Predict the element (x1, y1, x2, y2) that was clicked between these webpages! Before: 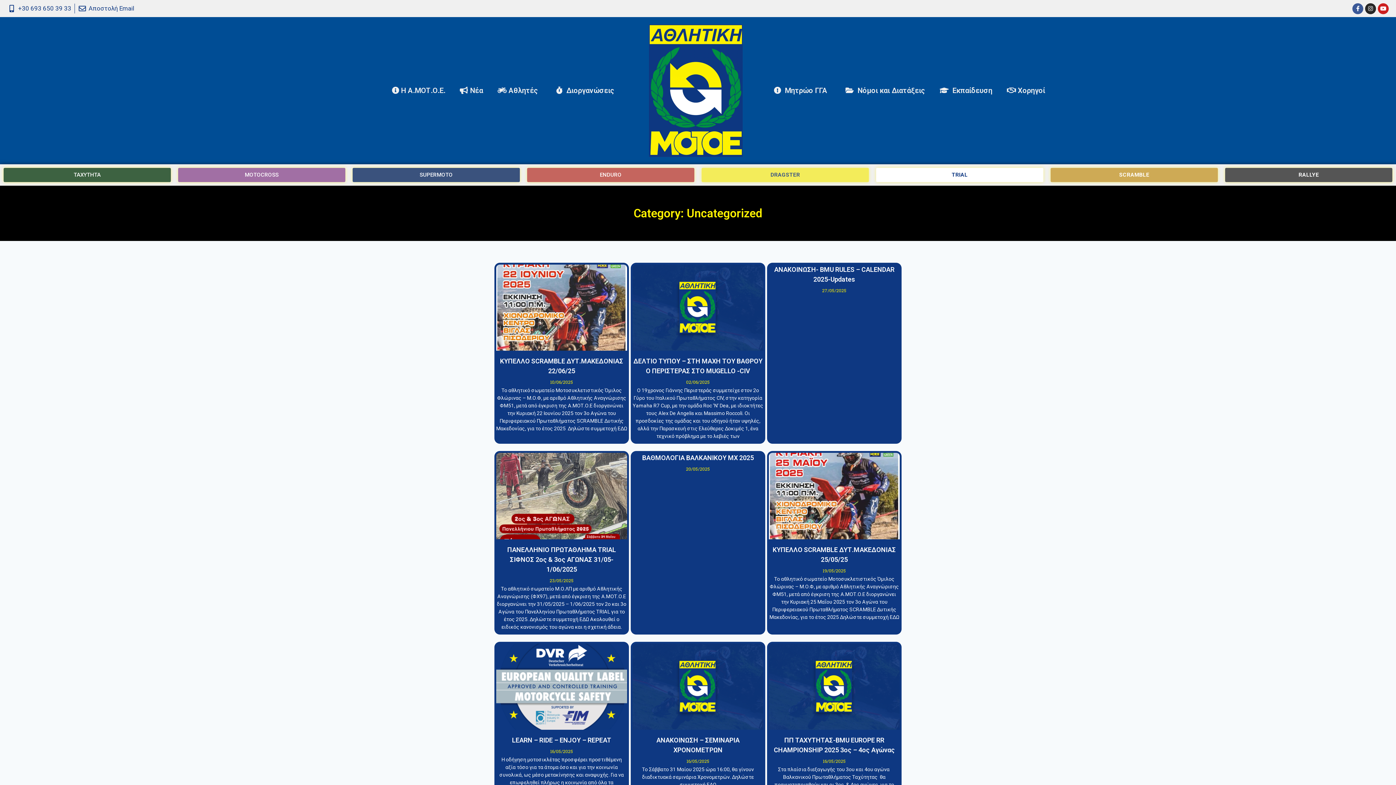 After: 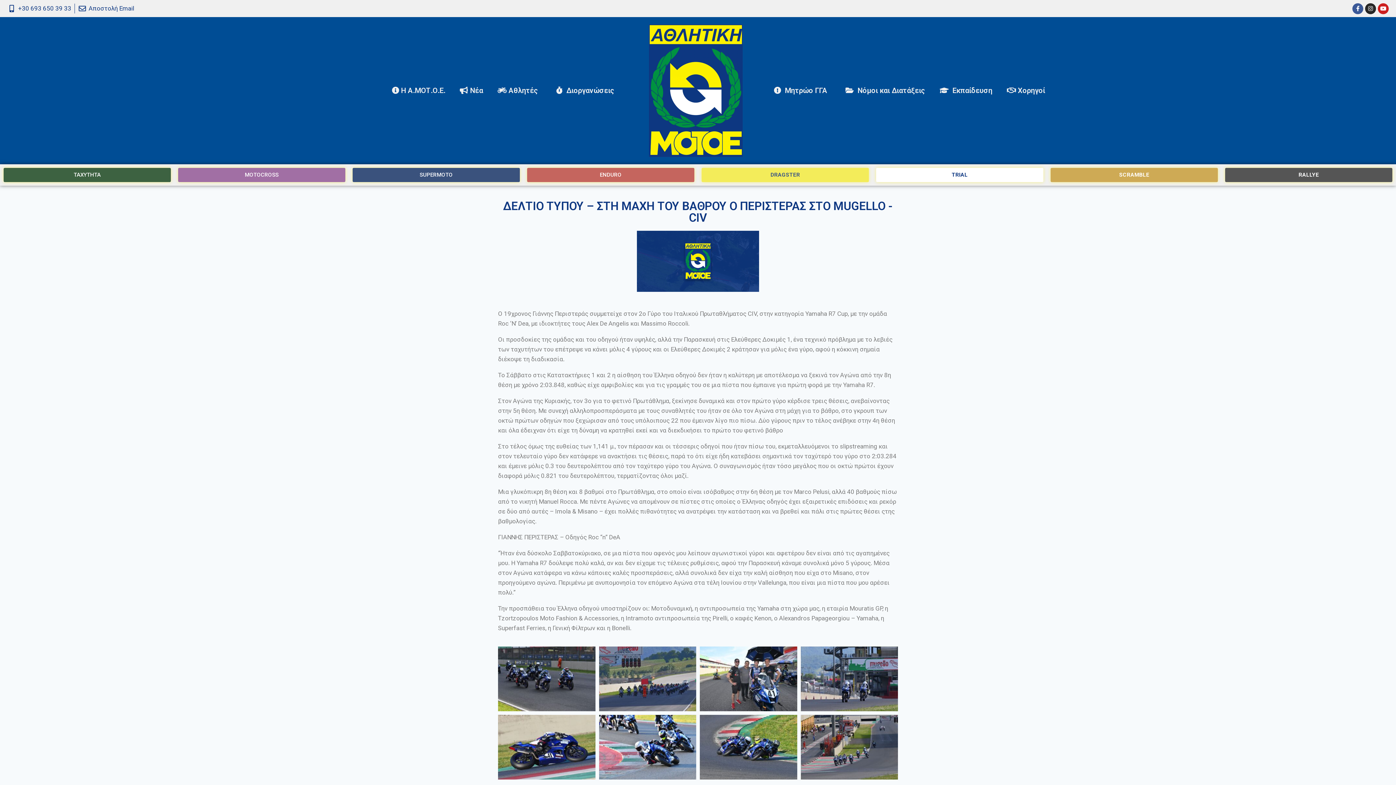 Action: bbox: (632, 264, 763, 350)